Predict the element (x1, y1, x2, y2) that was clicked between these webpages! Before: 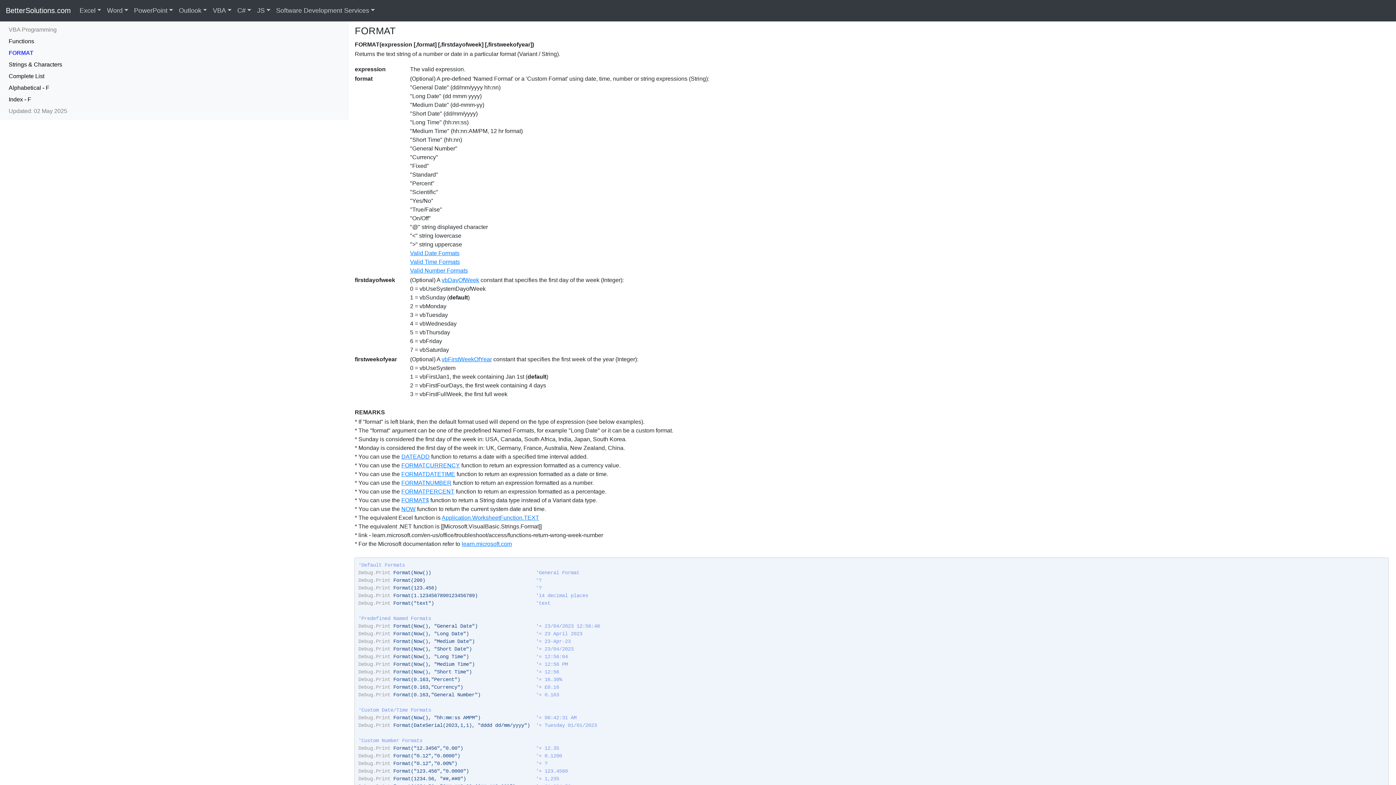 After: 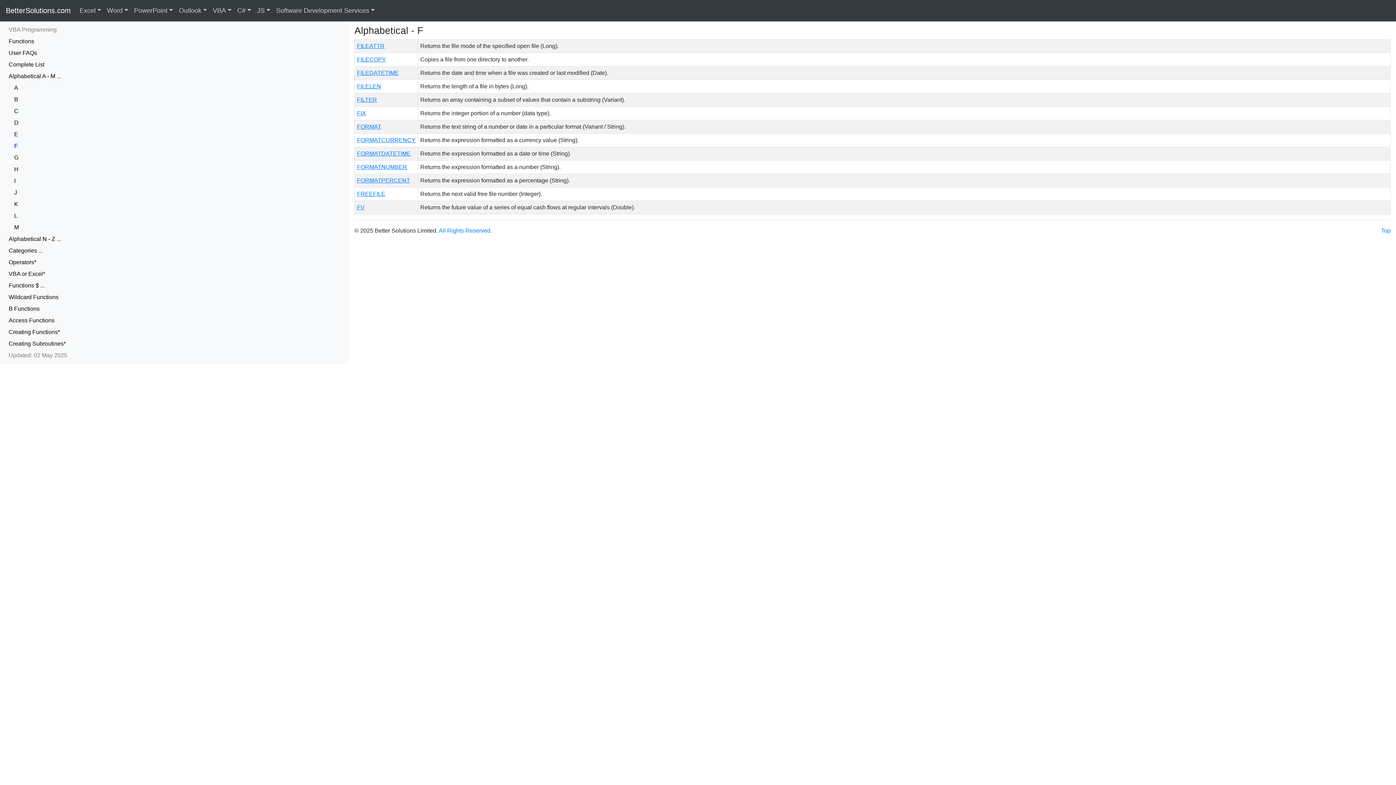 Action: label: Alphabetical - F bbox: (5, 82, 70, 93)